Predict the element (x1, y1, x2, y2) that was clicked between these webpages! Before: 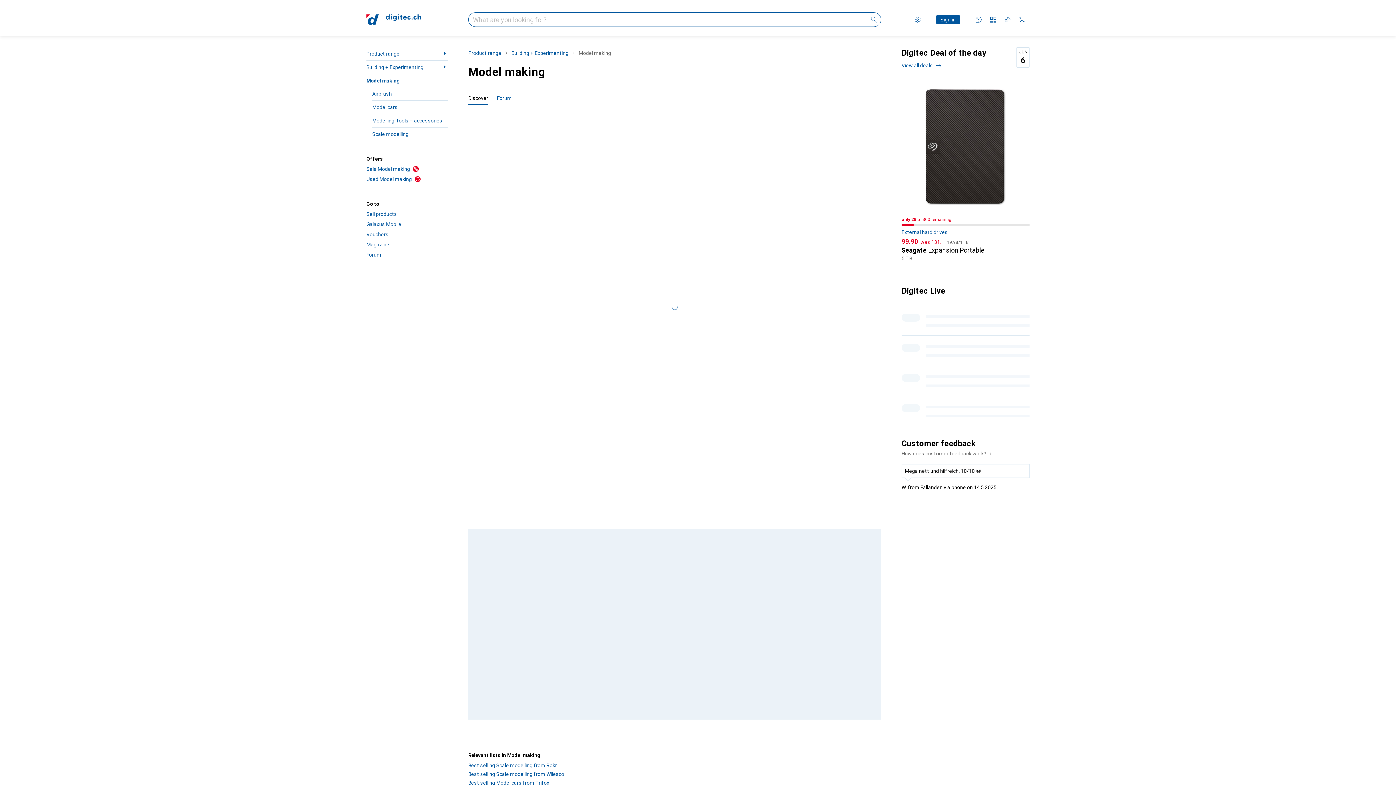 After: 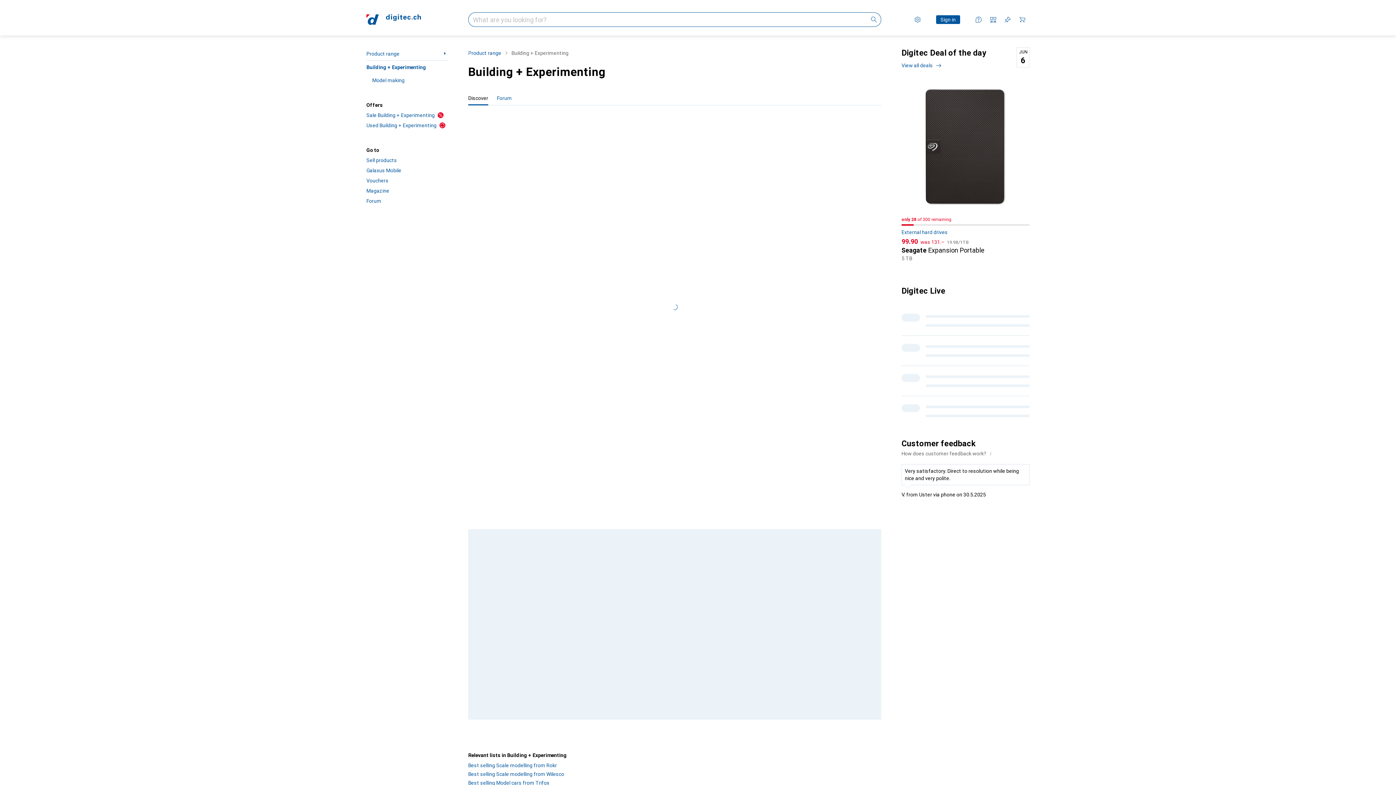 Action: label: Building + Experimenting bbox: (366, 60, 448, 74)